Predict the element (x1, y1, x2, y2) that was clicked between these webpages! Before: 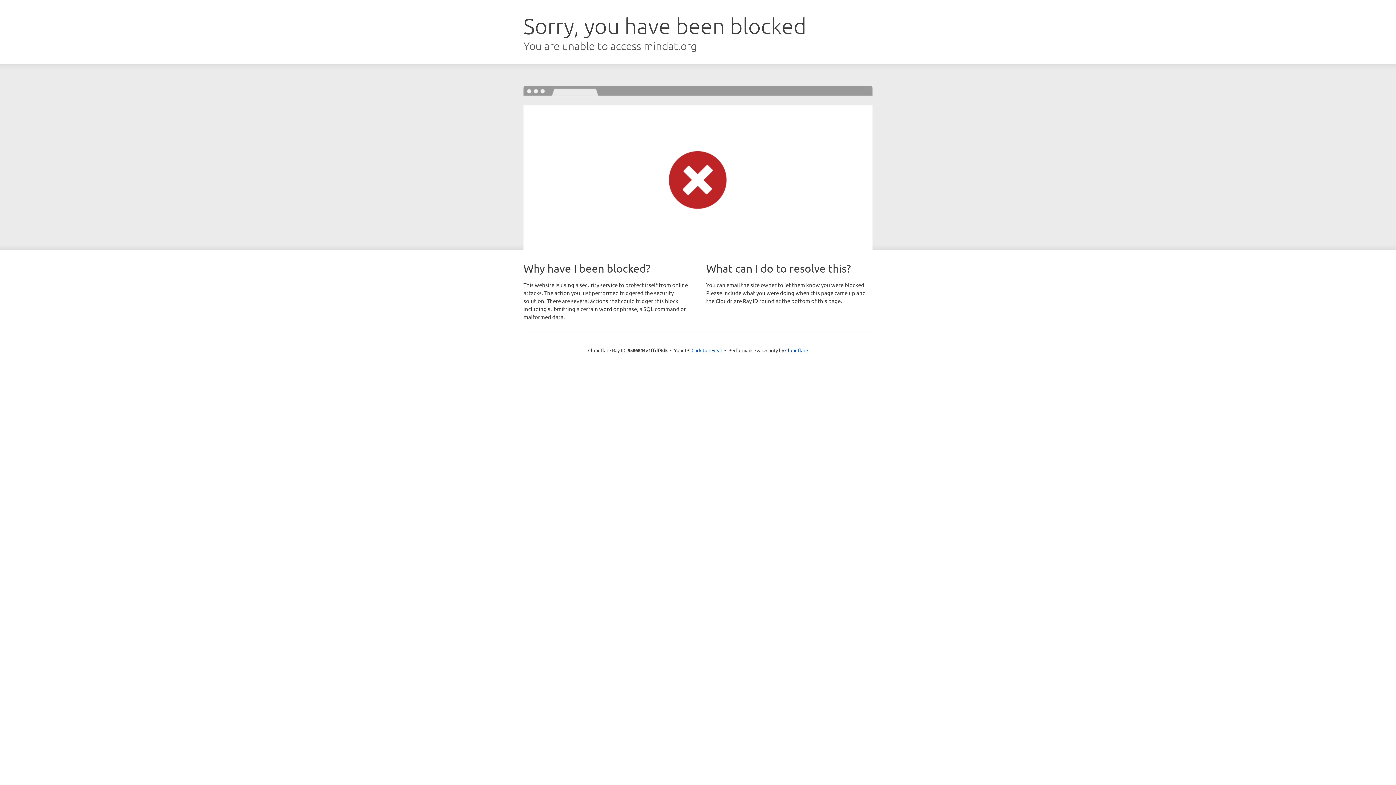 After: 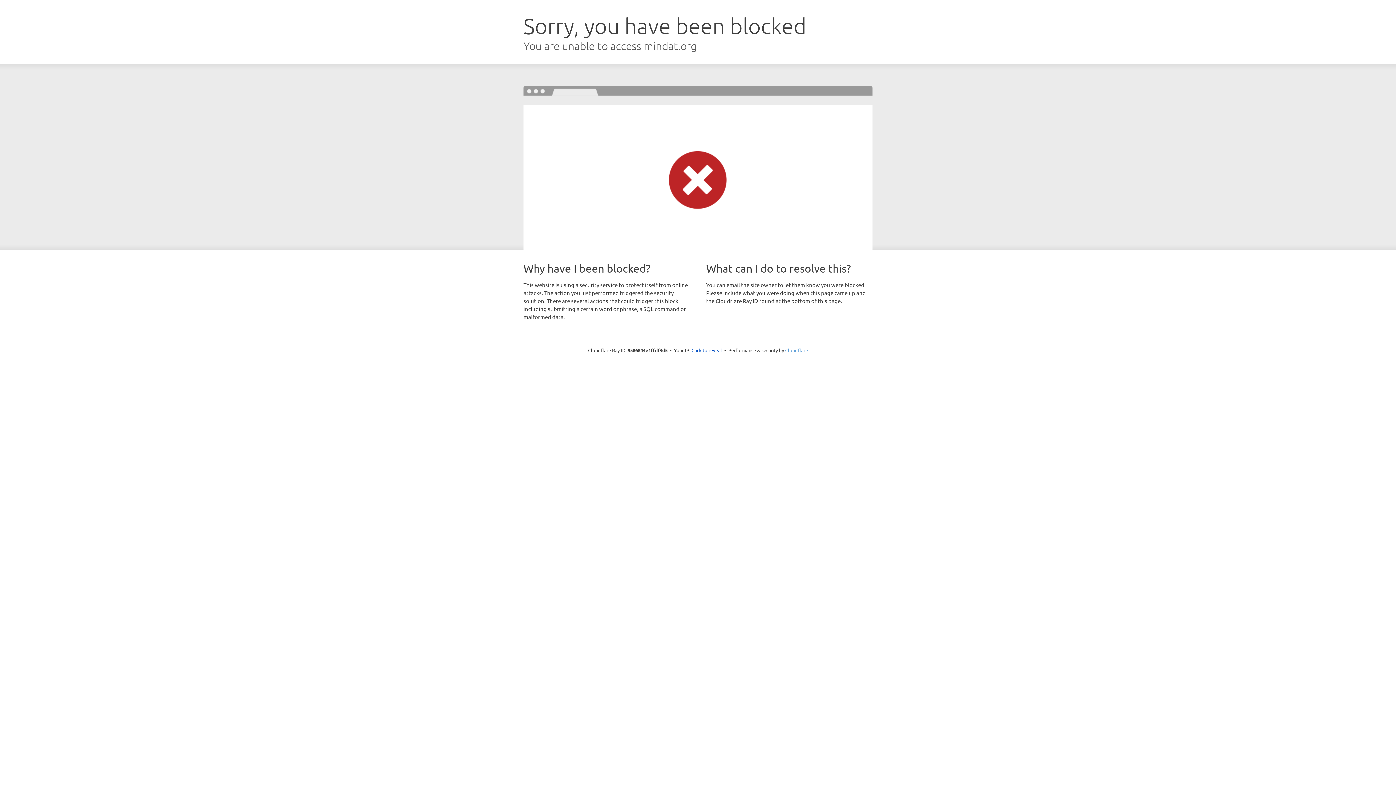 Action: label: Cloudflare bbox: (785, 347, 808, 353)